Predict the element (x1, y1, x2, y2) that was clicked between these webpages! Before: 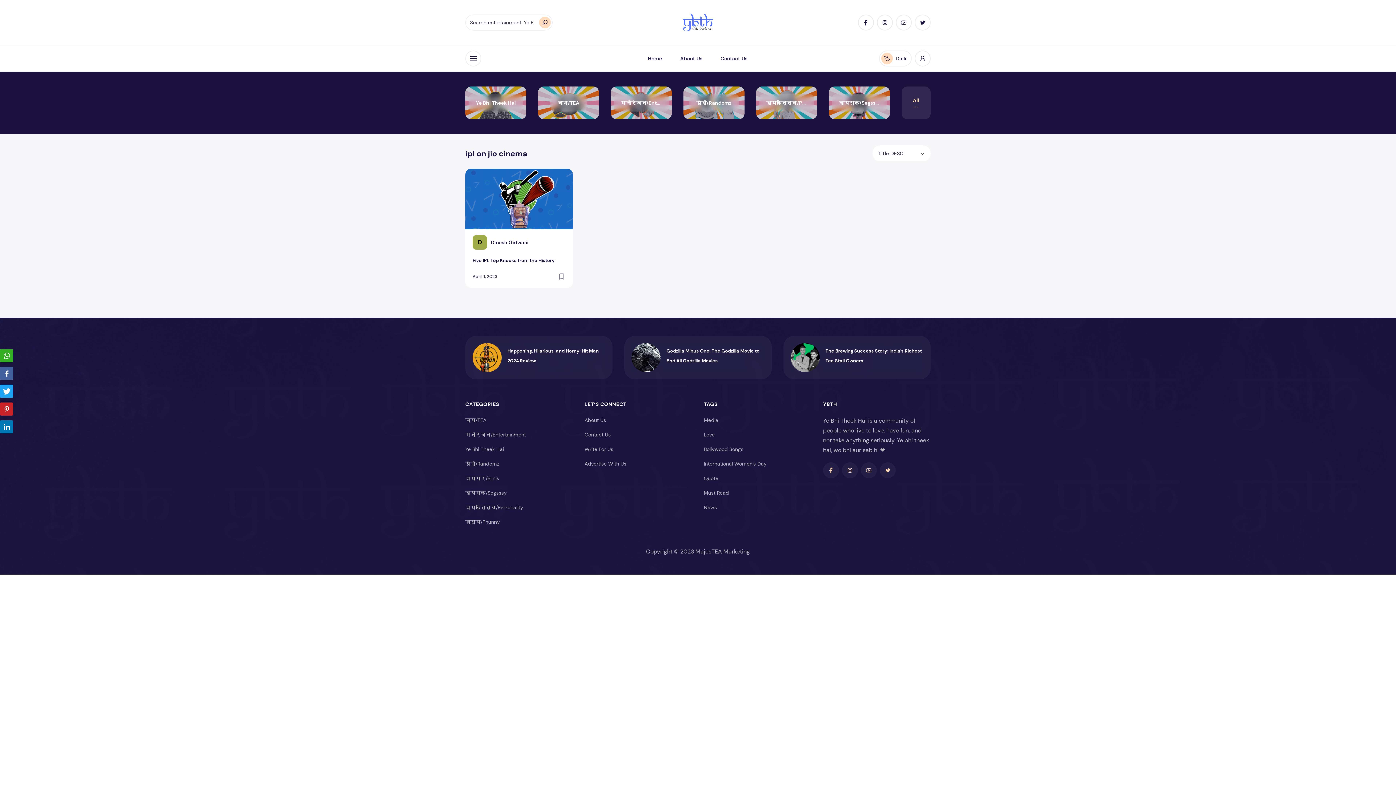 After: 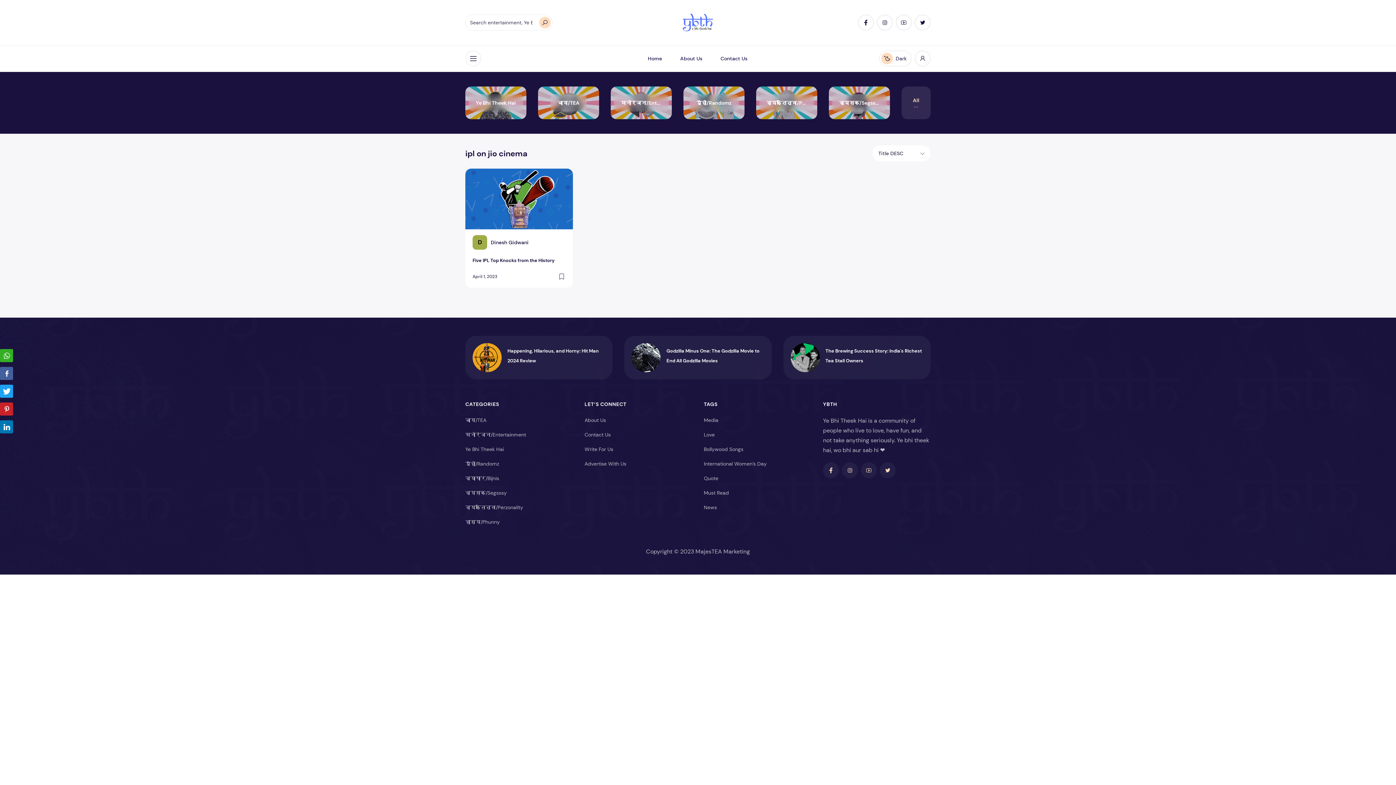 Action: bbox: (879, 50, 912, 66) label: Enable dark mode
Dark